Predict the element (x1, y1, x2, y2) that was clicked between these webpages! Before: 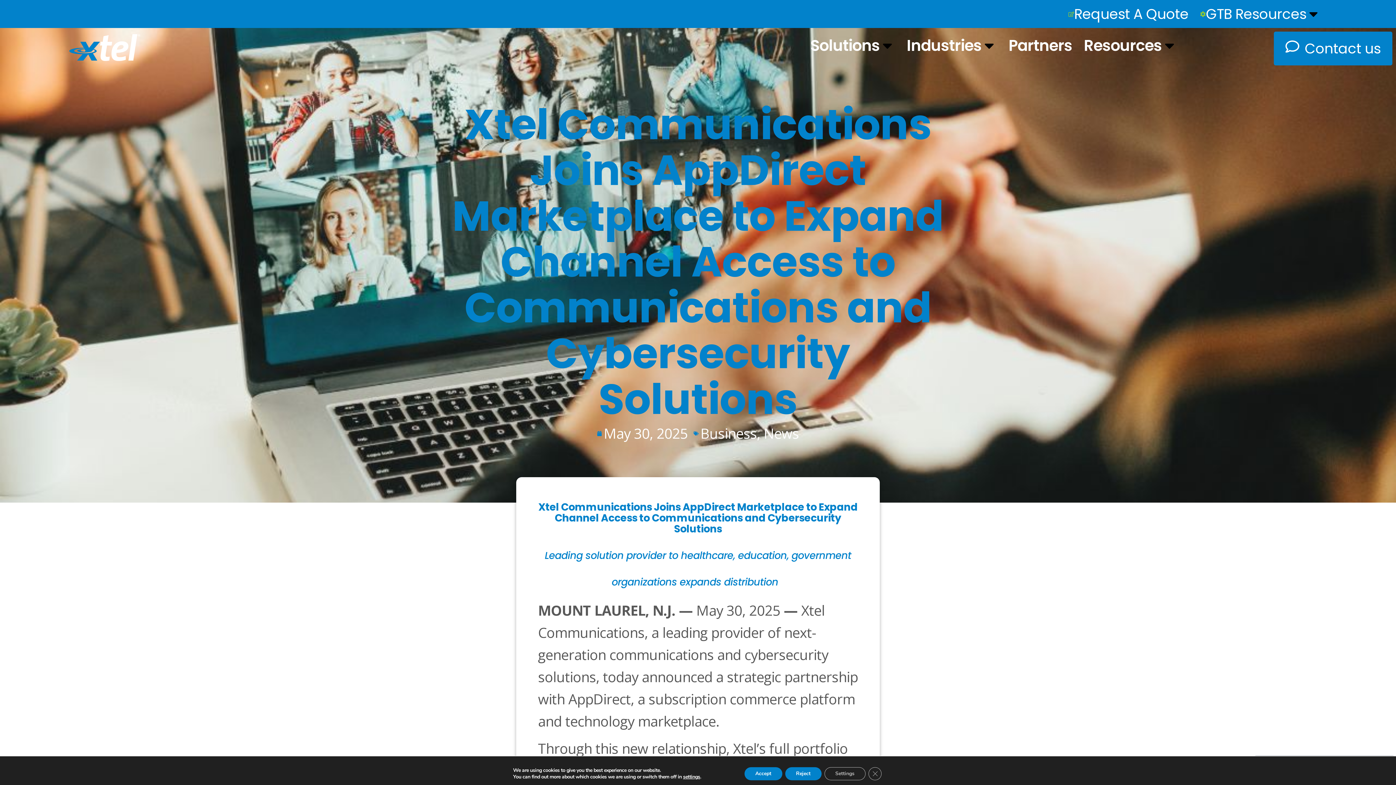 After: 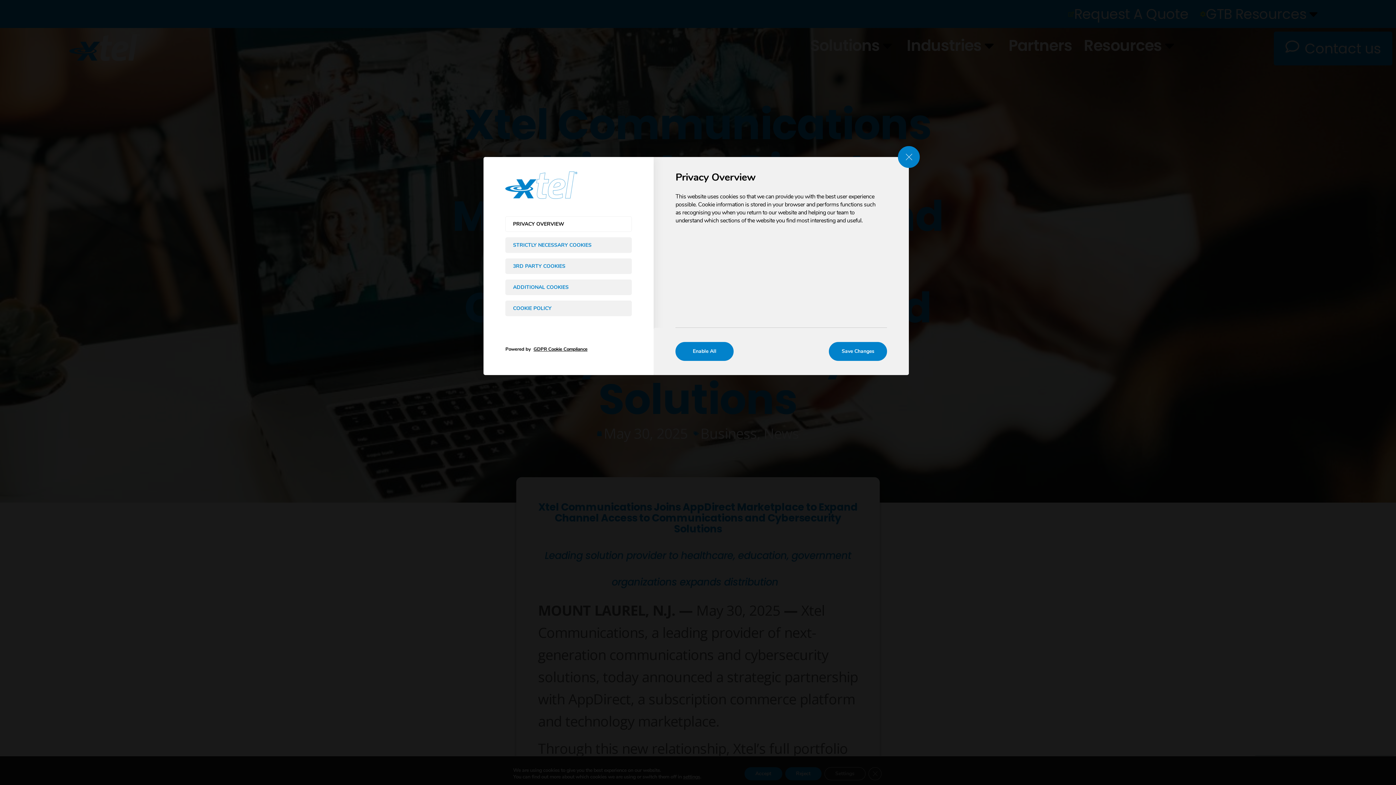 Action: bbox: (683, 774, 700, 780) label: settings